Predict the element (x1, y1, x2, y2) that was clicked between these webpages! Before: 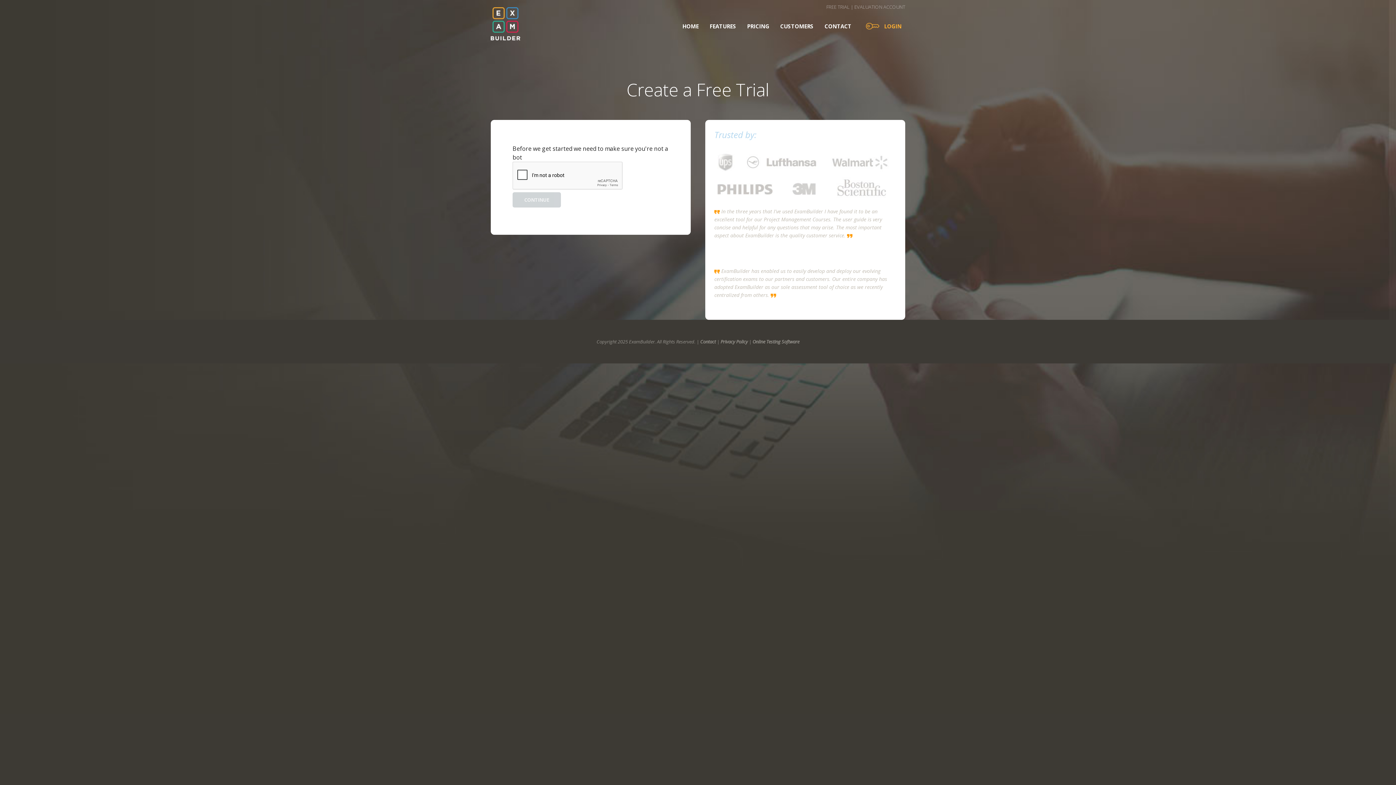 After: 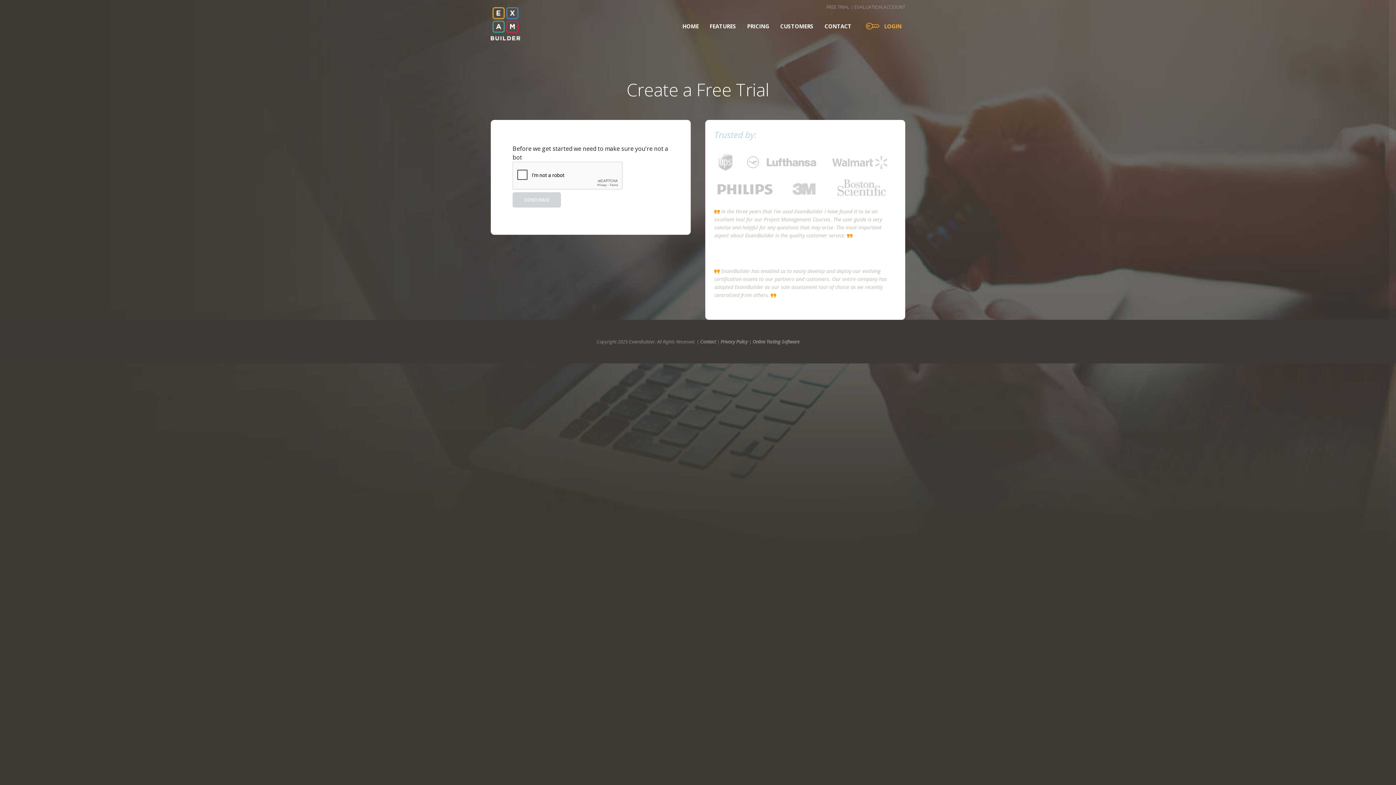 Action: label: ExamBuilder bbox: (490, 7, 520, 40)